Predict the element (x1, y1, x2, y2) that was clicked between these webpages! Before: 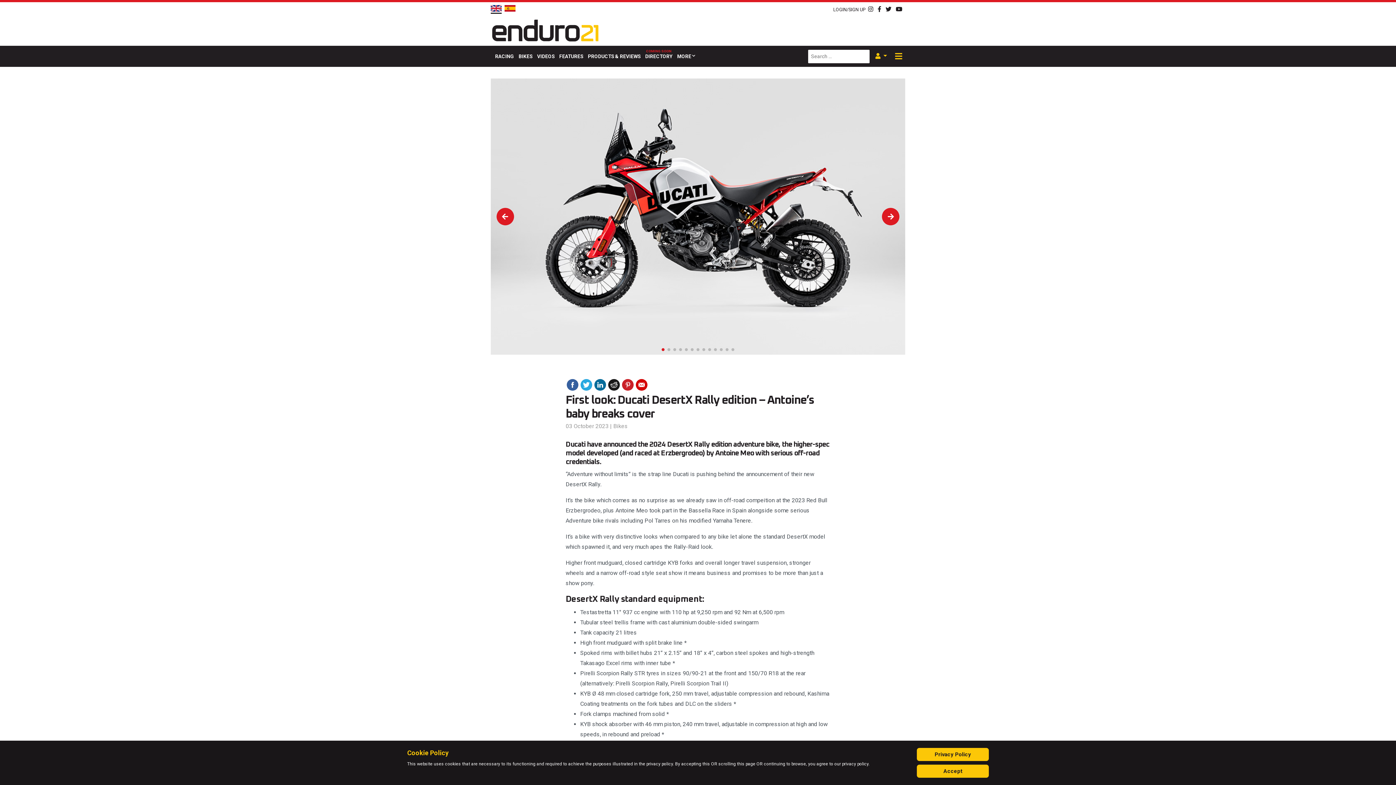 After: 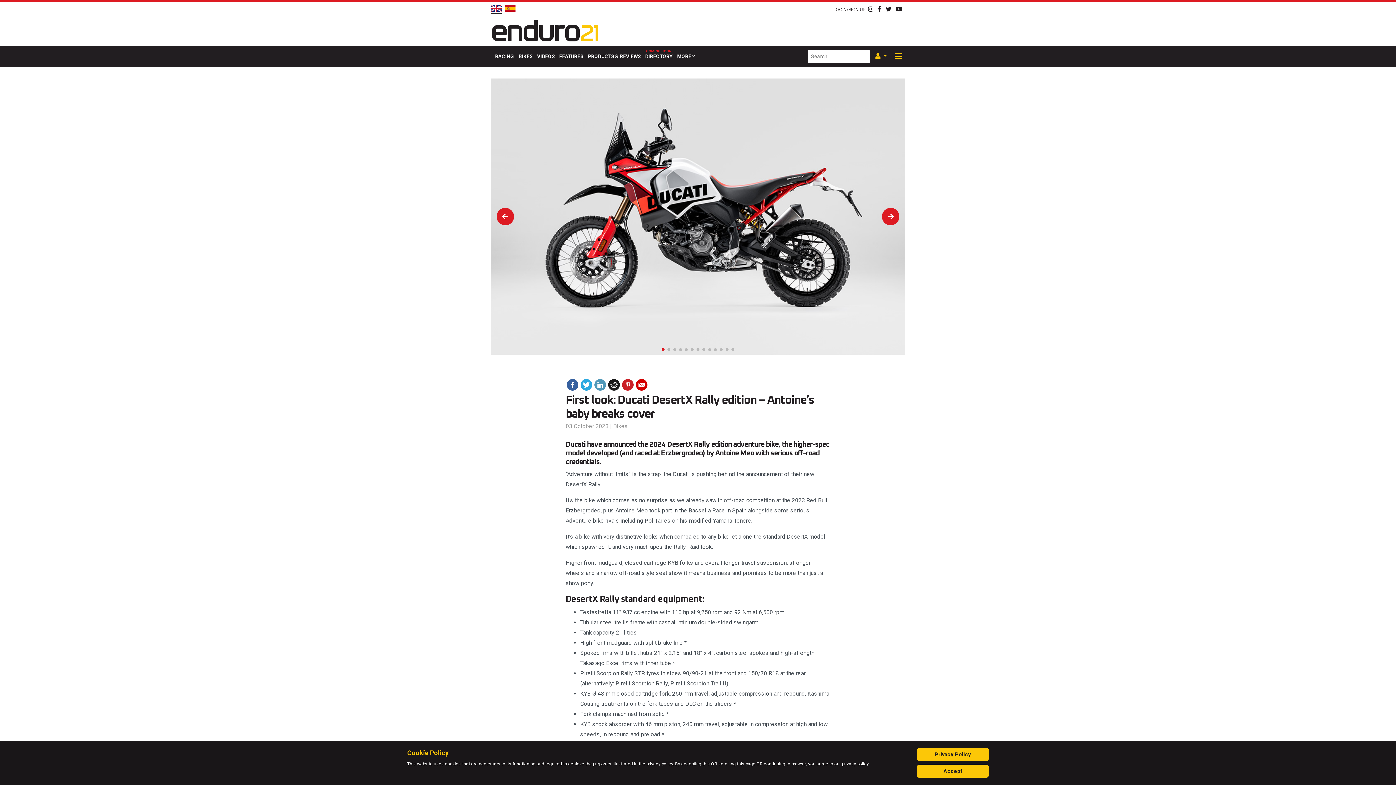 Action: bbox: (594, 379, 606, 391)